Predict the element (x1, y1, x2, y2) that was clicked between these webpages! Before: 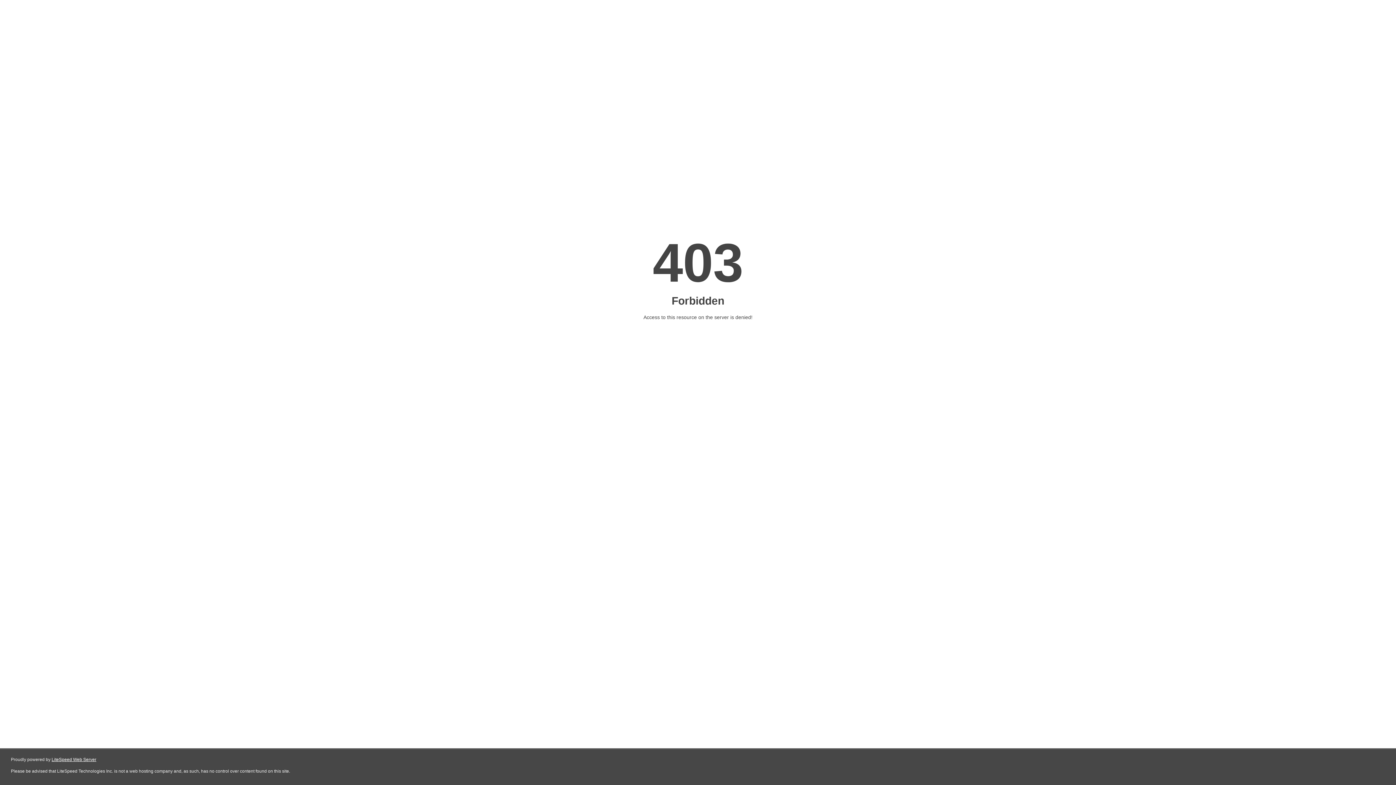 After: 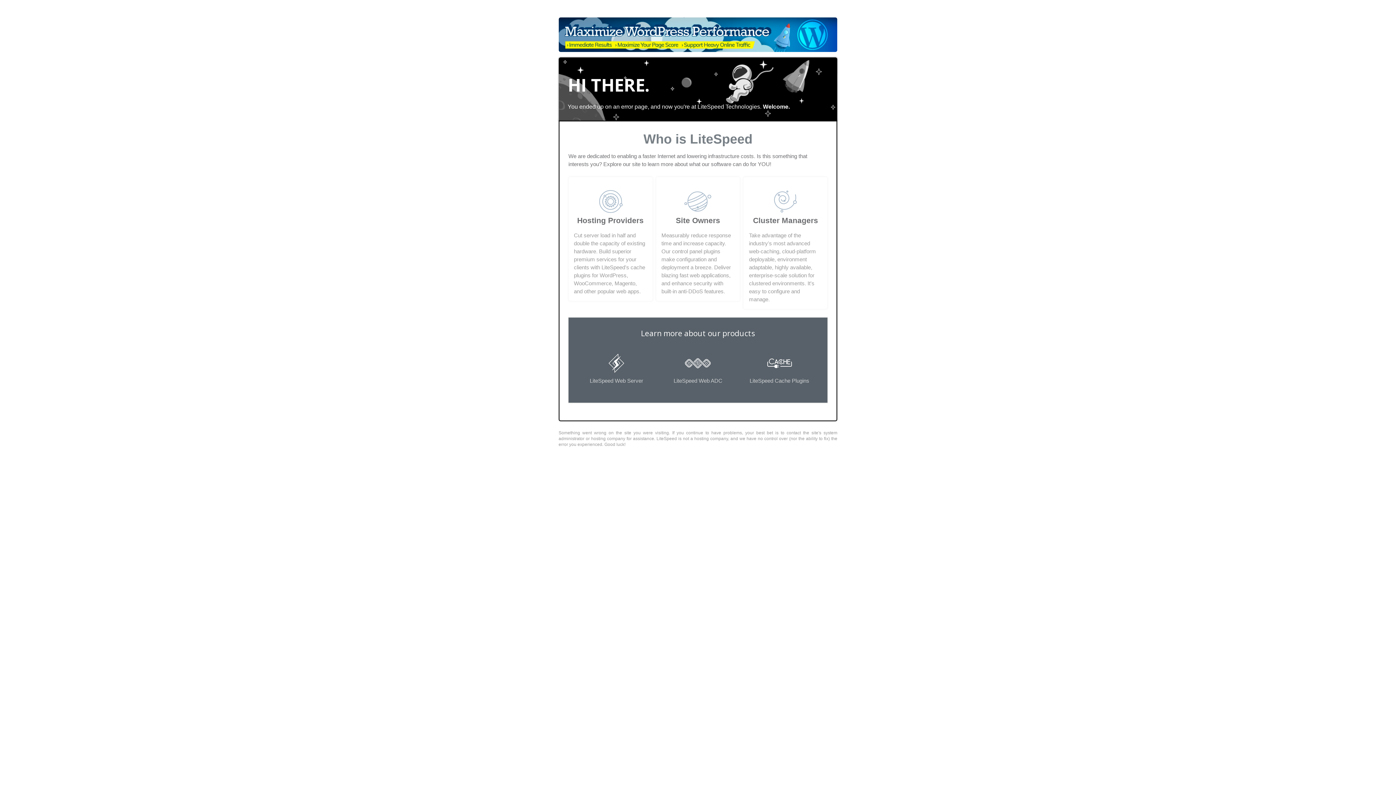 Action: label: LiteSpeed Web Server bbox: (51, 757, 96, 762)